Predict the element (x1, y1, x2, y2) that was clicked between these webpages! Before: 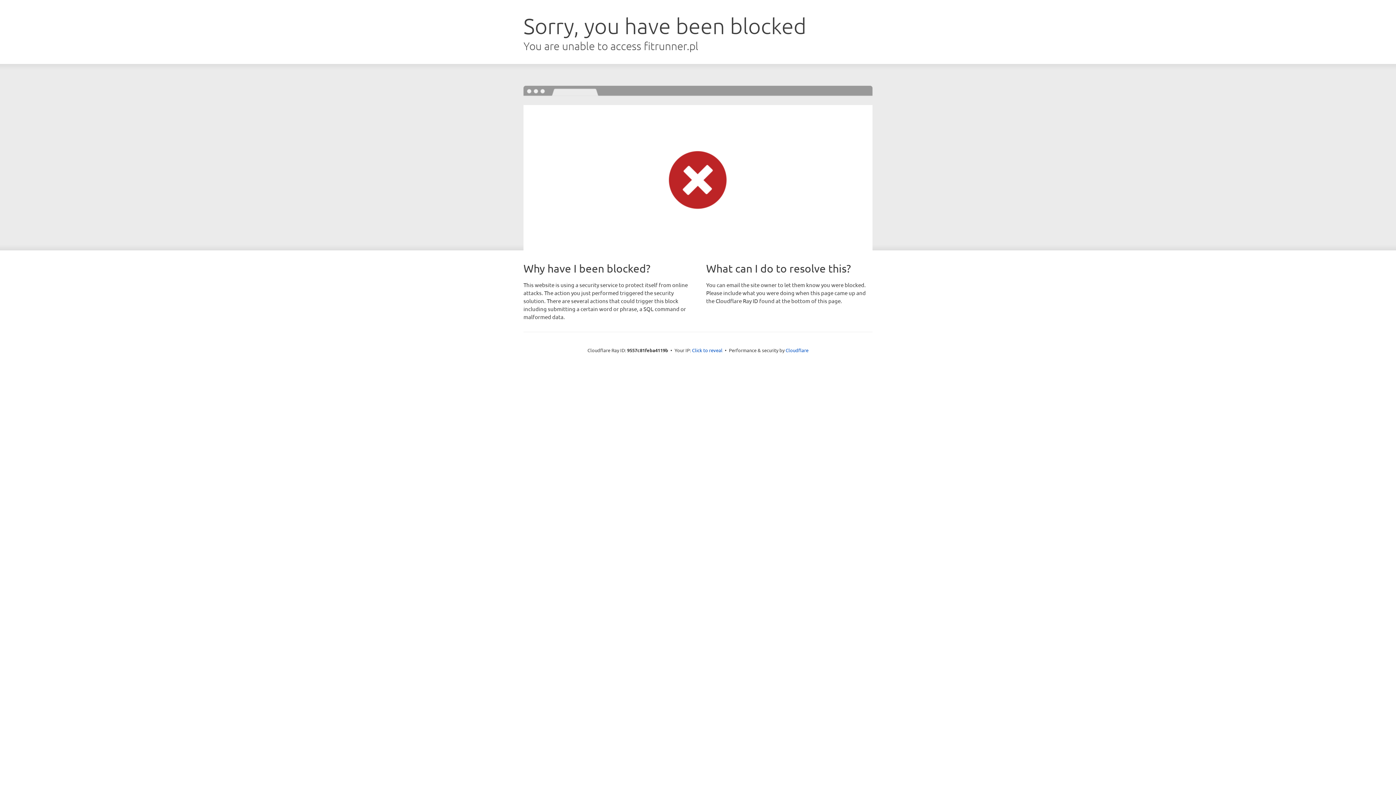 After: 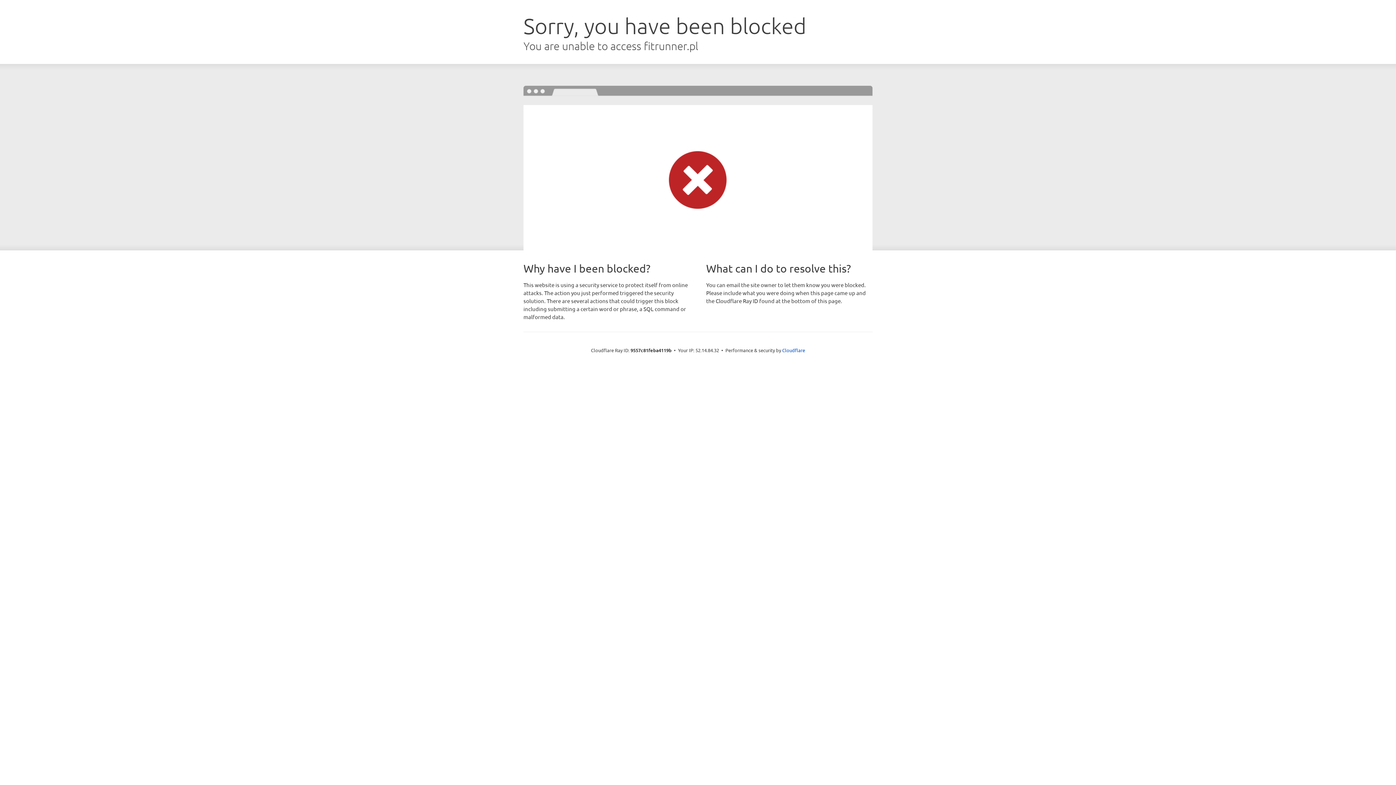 Action: bbox: (692, 346, 722, 353) label: Click to reveal